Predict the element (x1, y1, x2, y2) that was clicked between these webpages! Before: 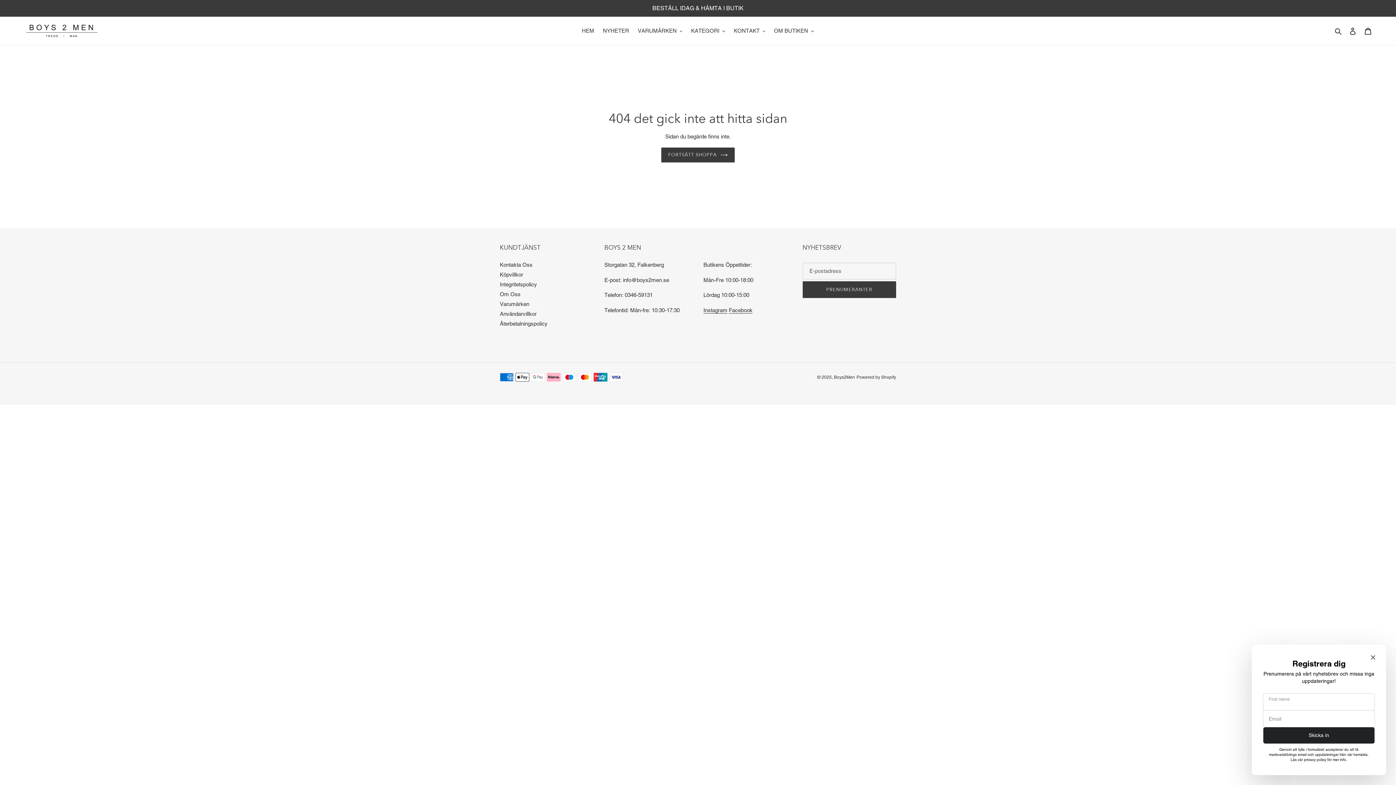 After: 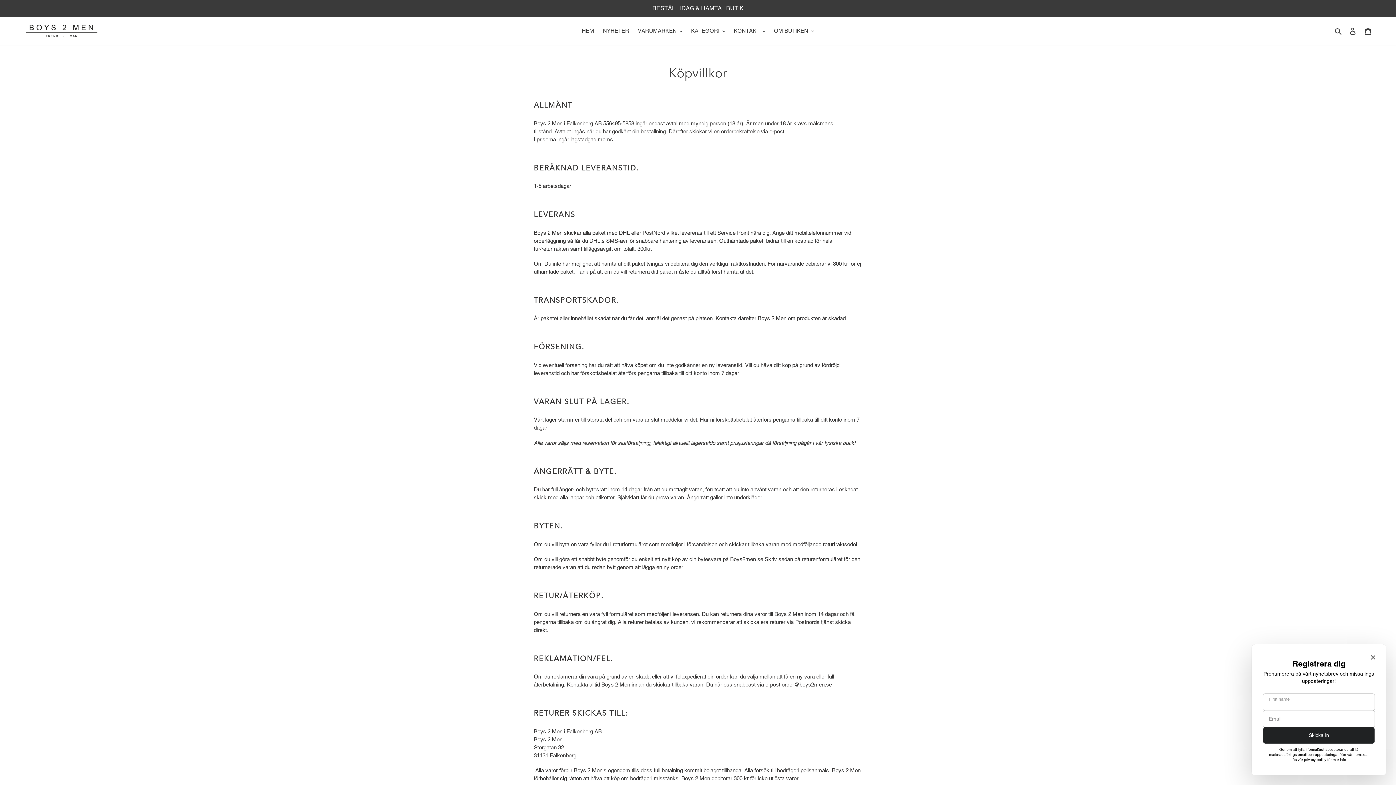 Action: bbox: (500, 271, 523, 277) label: Köpvillkor